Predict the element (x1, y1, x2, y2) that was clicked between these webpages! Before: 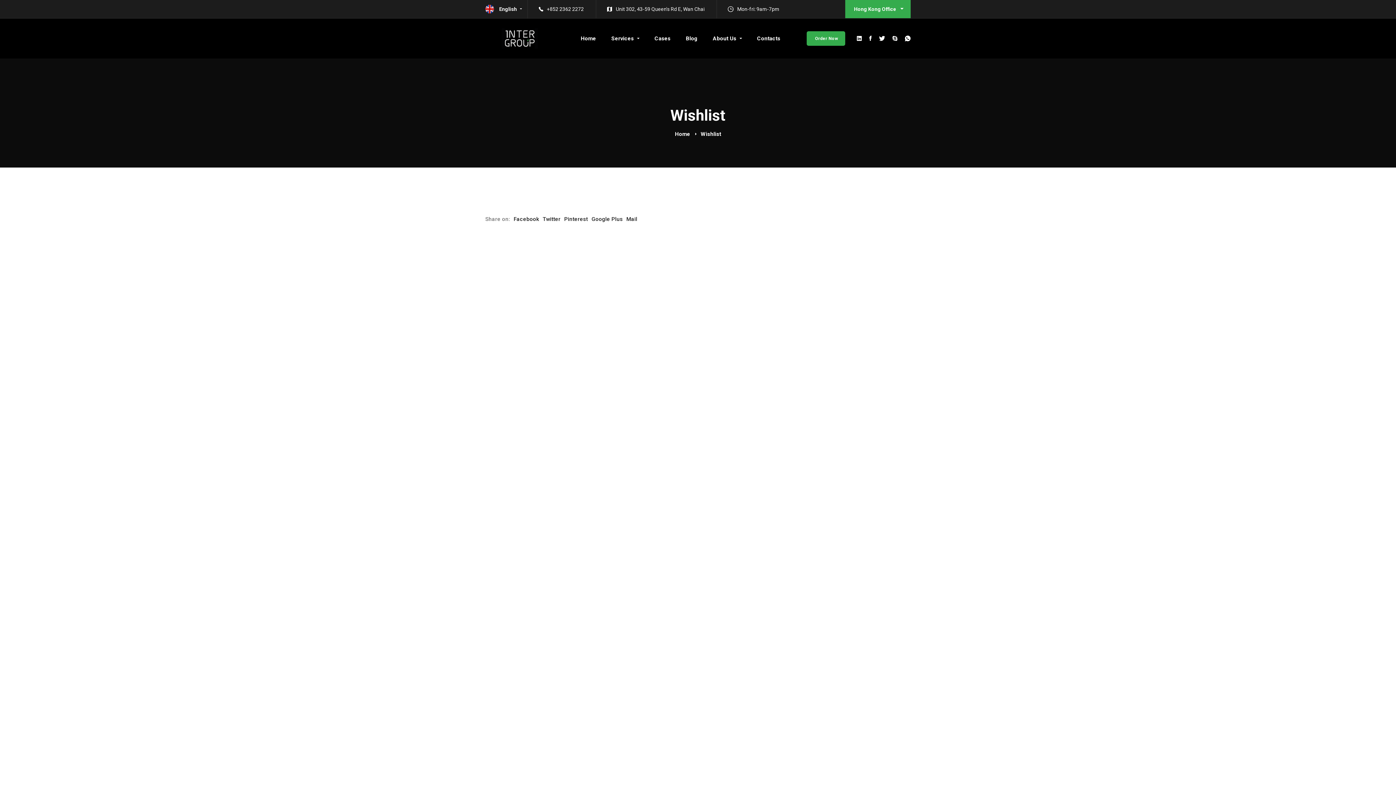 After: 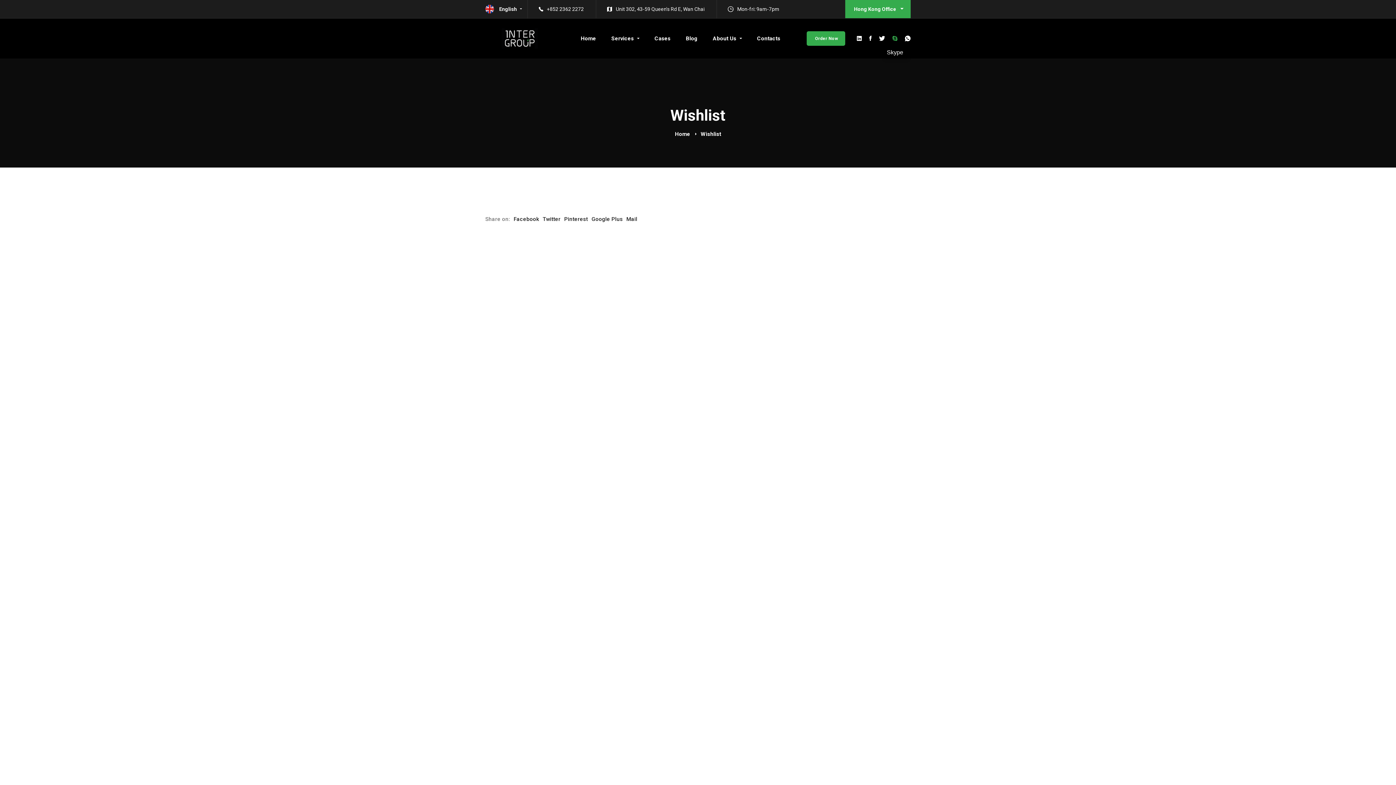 Action: label: Skype bbox: (889, 33, 900, 43)